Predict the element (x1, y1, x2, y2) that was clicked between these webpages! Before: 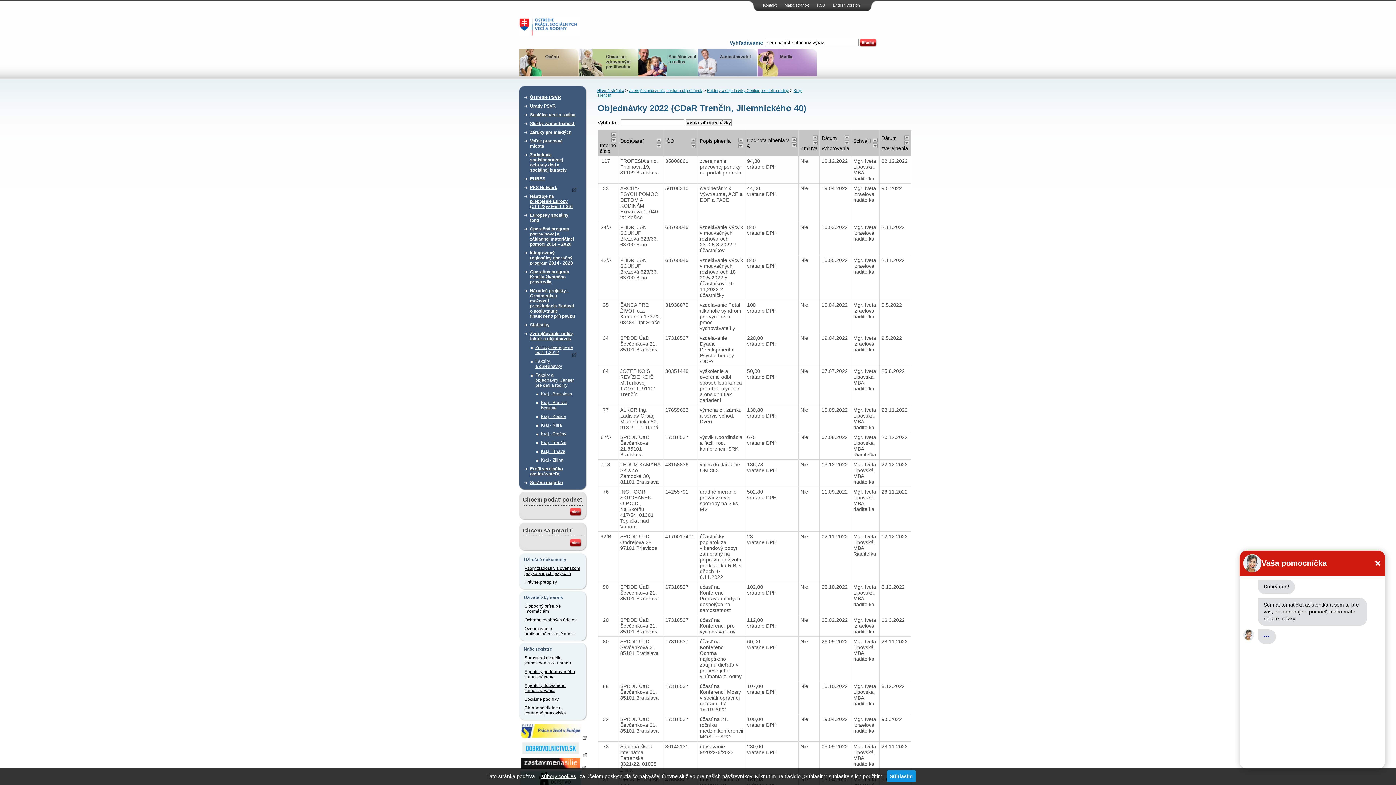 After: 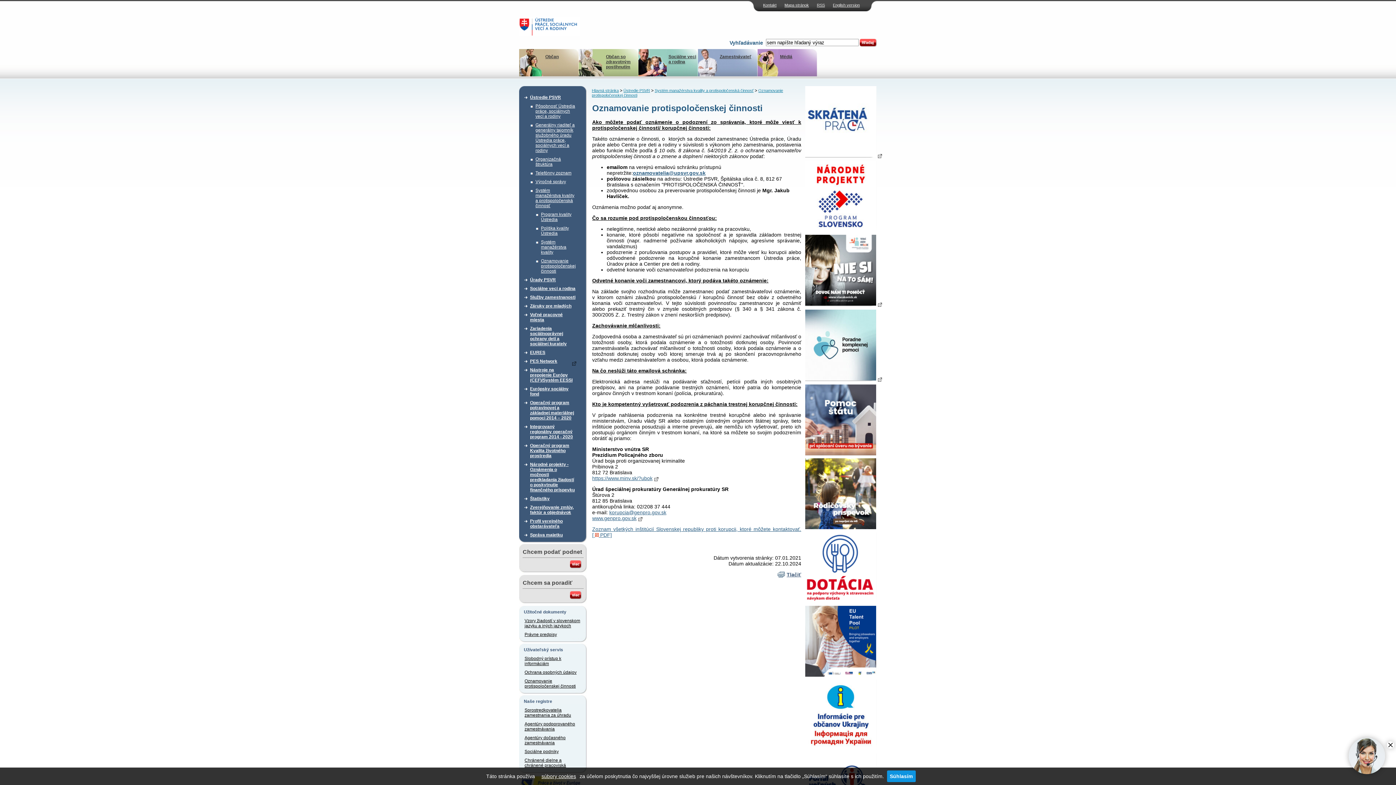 Action: label: Oznamovanie protispoločenskej činnosti bbox: (524, 624, 581, 638)